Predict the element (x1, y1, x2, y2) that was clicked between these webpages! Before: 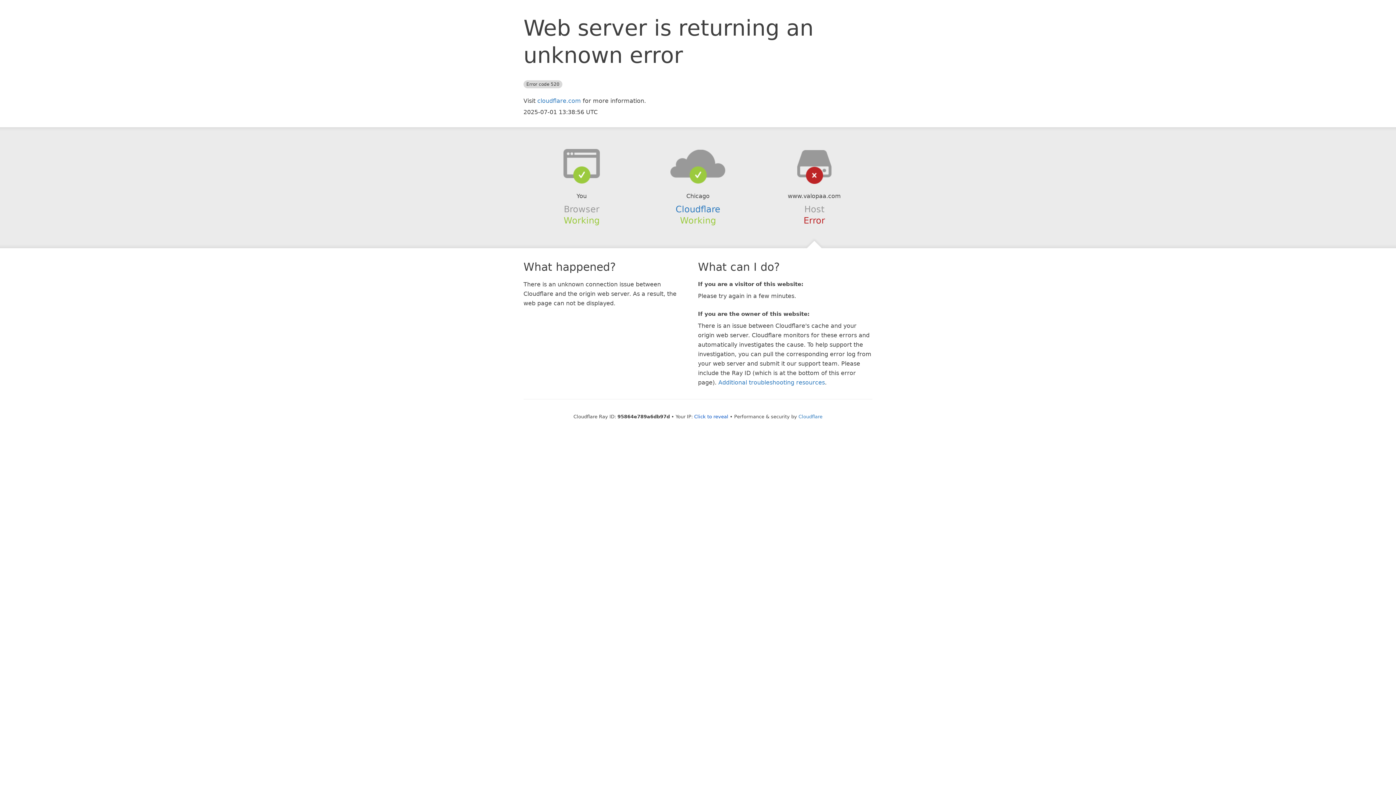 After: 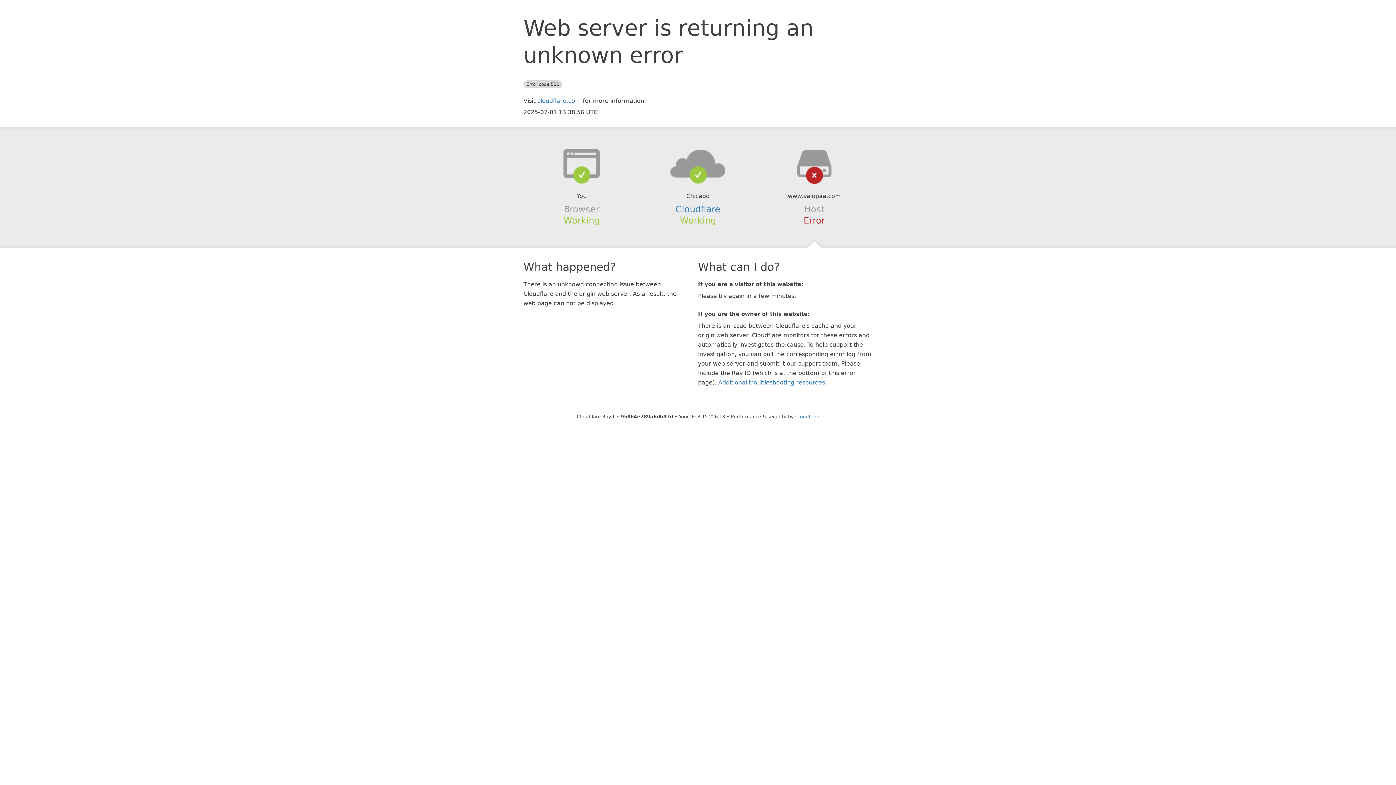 Action: label: Click to reveal bbox: (694, 414, 728, 419)